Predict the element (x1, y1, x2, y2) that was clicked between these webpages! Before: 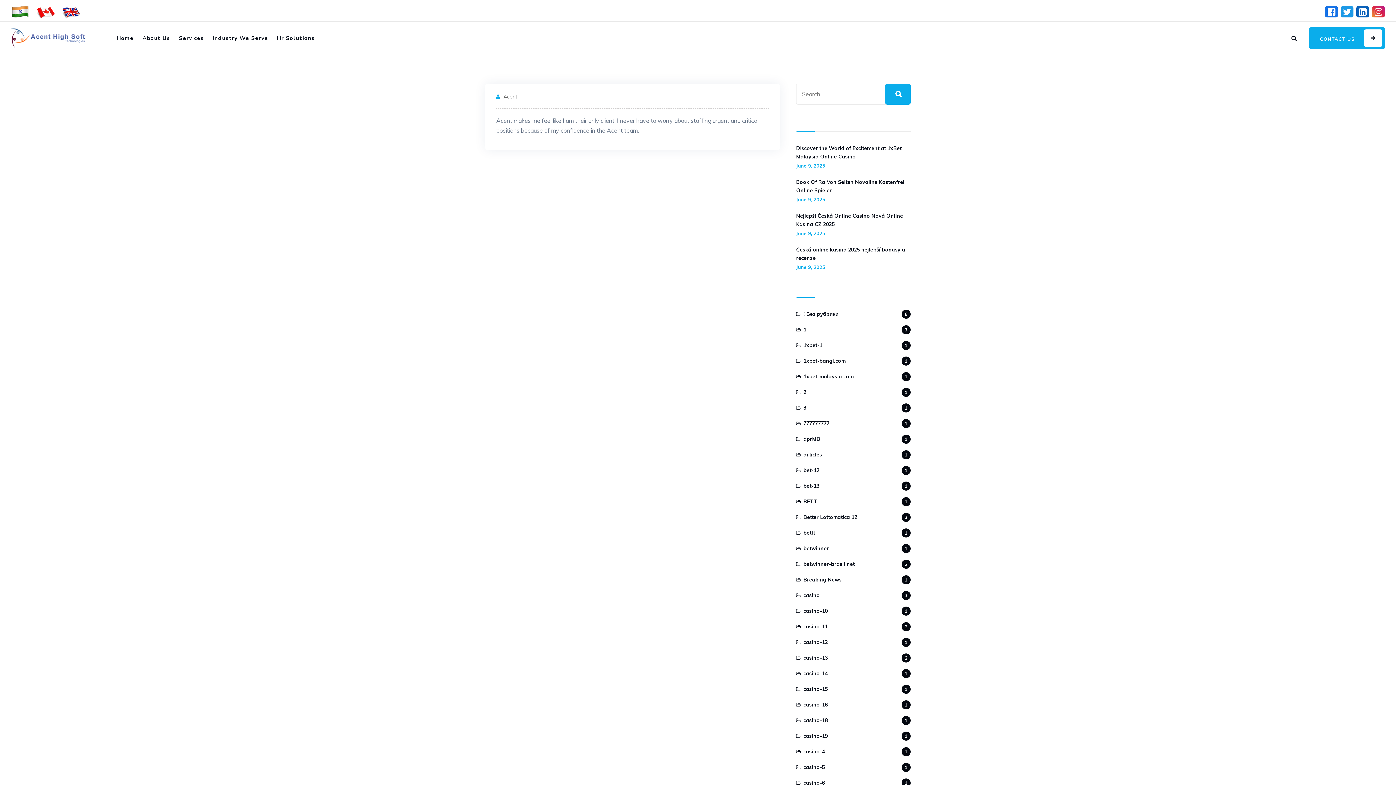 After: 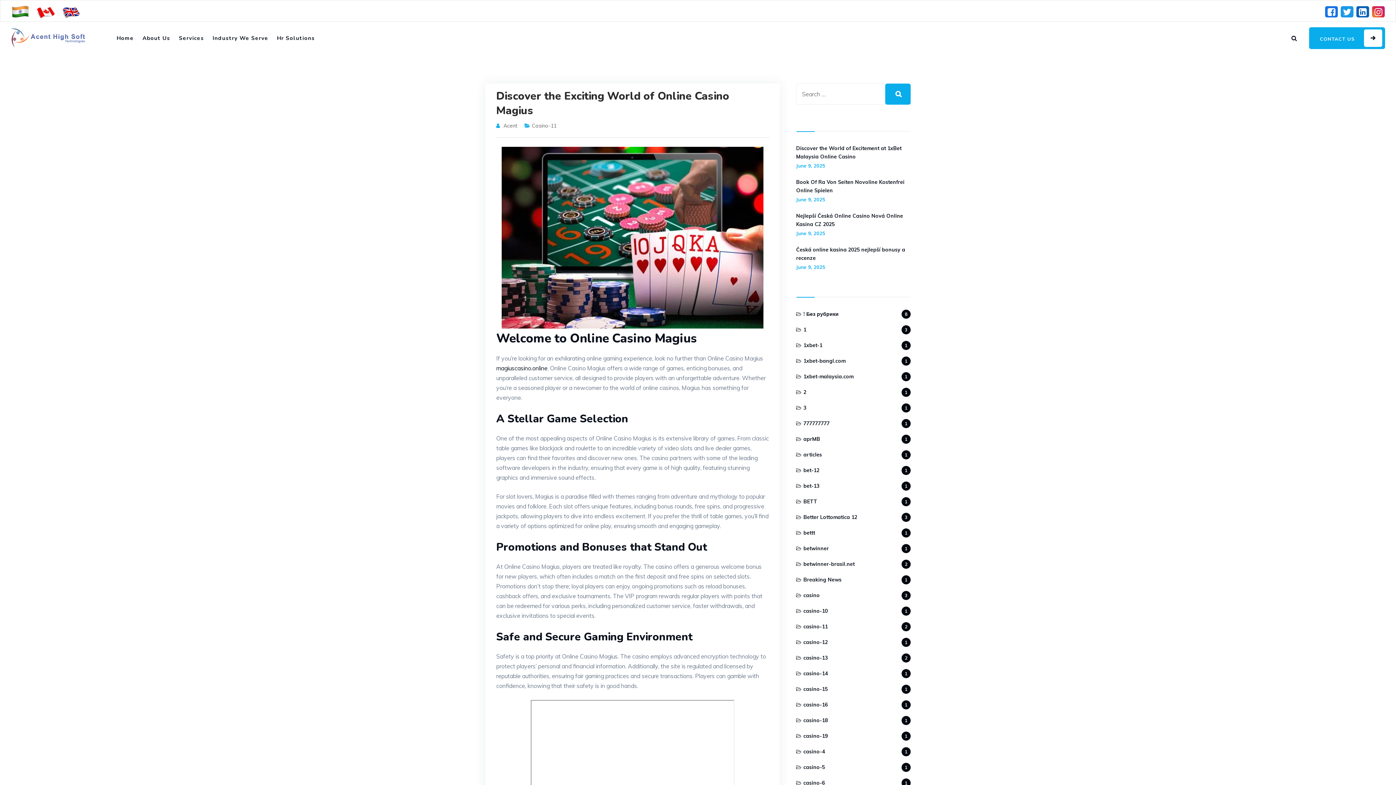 Action: bbox: (796, 622, 828, 631) label: casino-11